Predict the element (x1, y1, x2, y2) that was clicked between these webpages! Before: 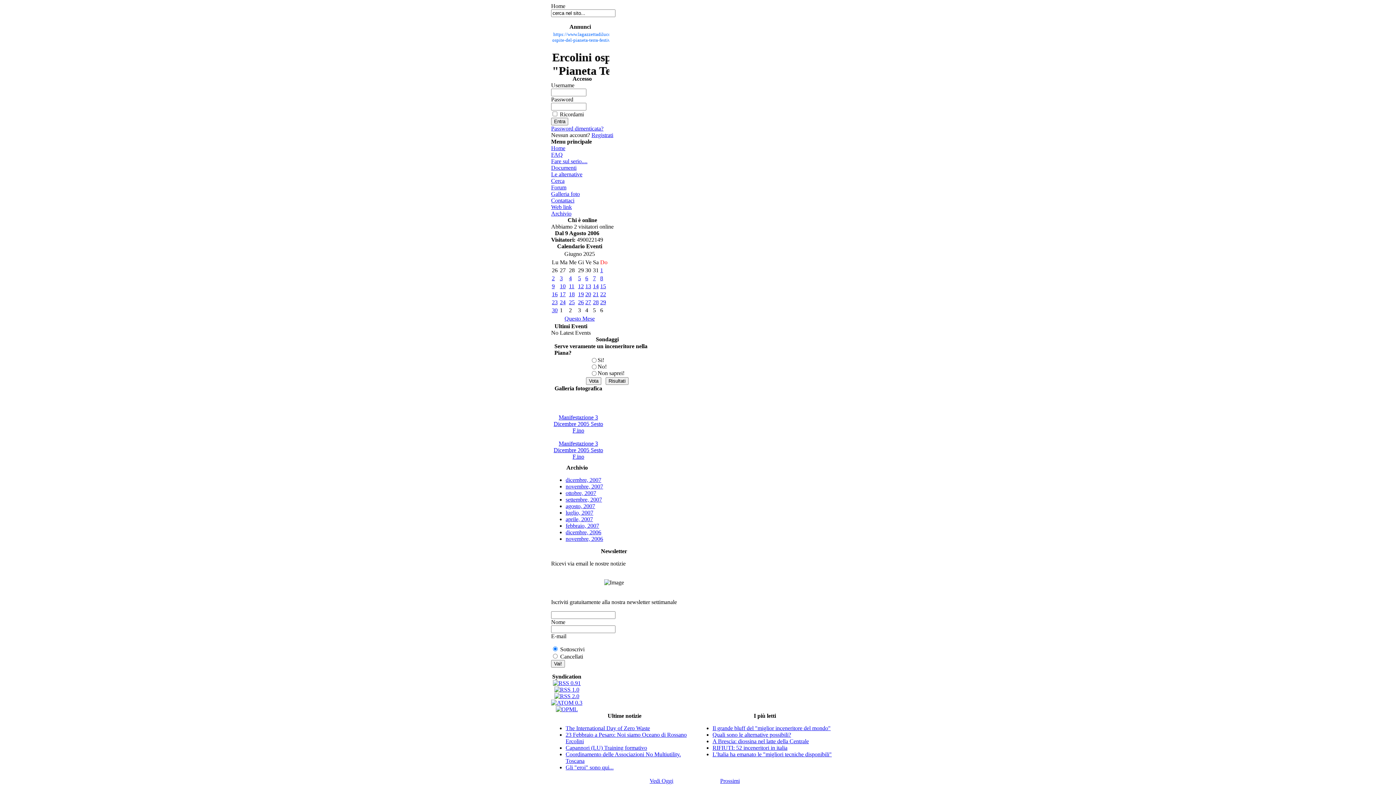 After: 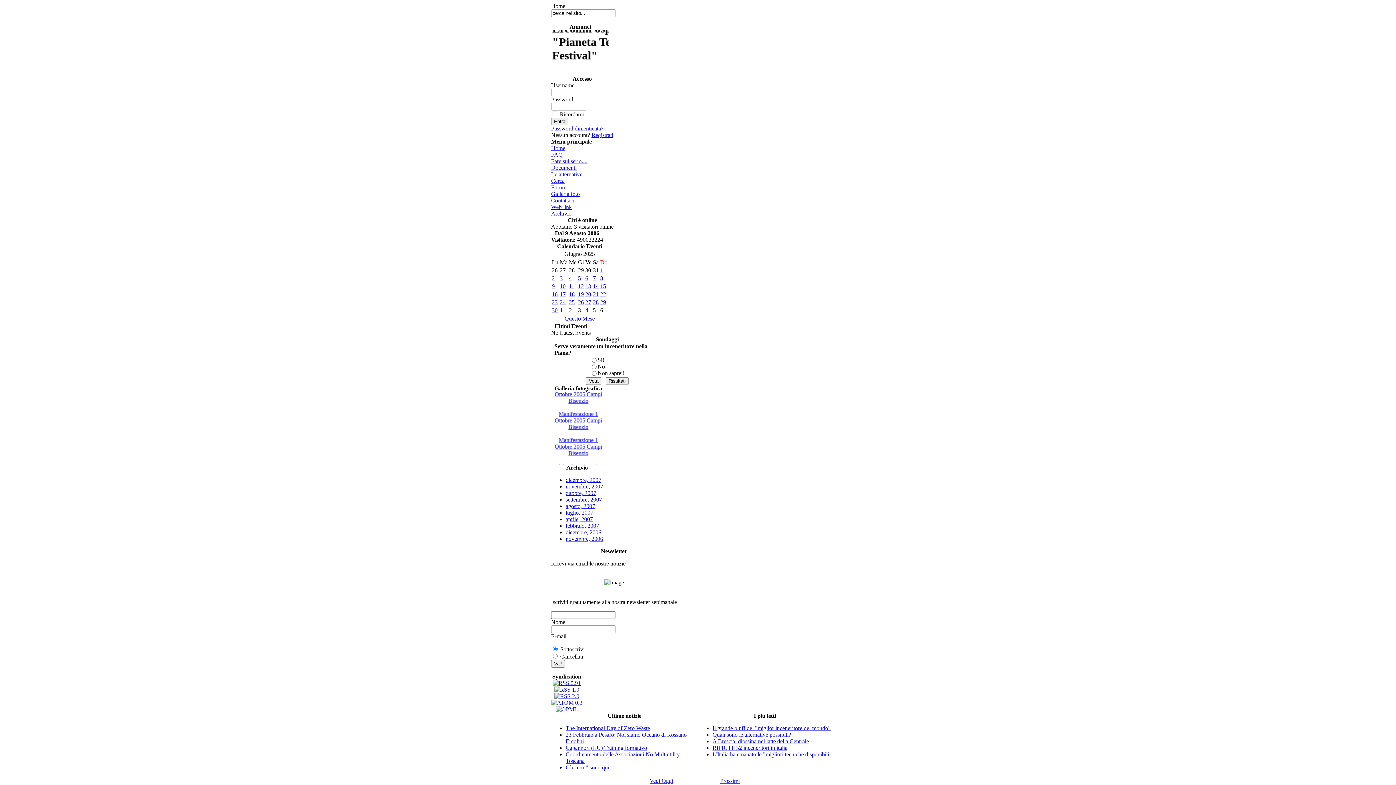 Action: label: 16 bbox: (552, 291, 557, 297)